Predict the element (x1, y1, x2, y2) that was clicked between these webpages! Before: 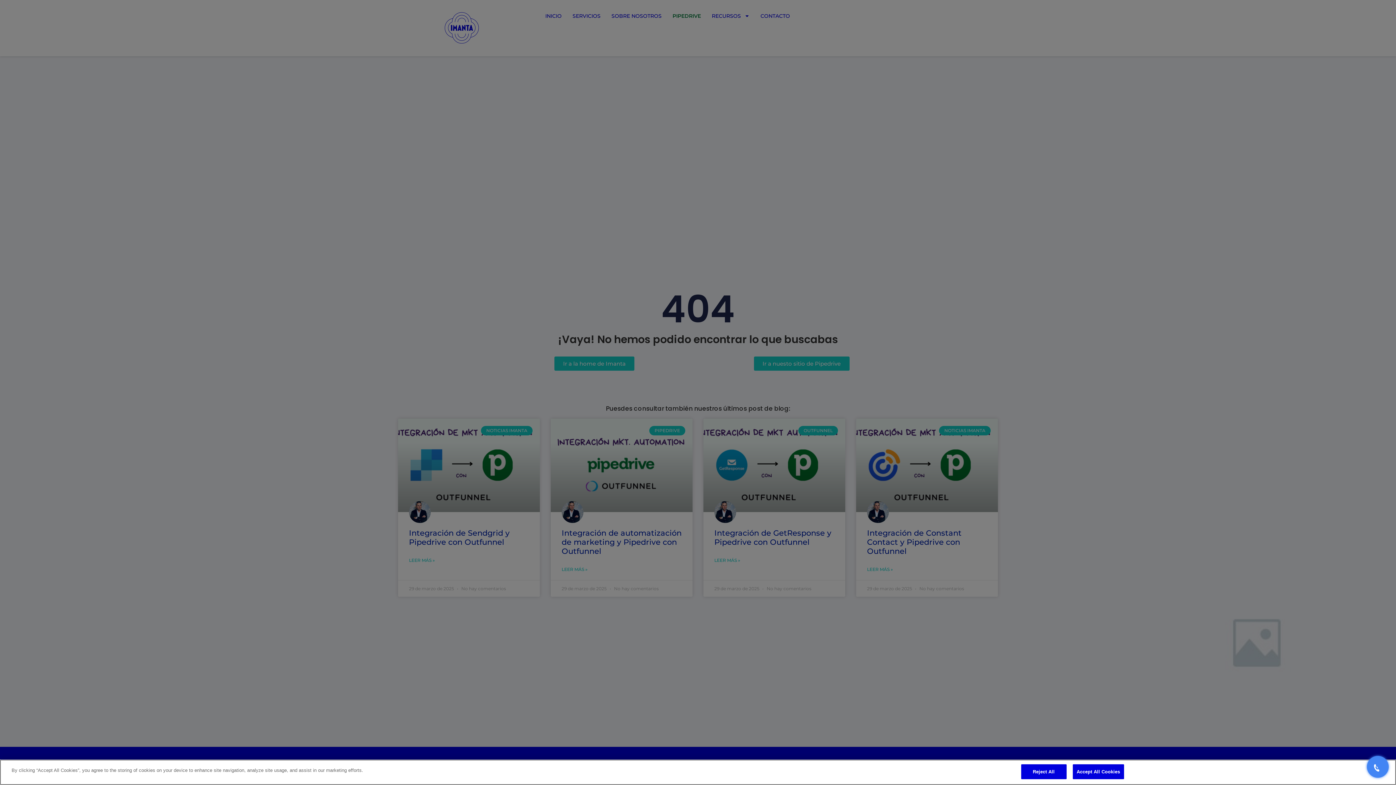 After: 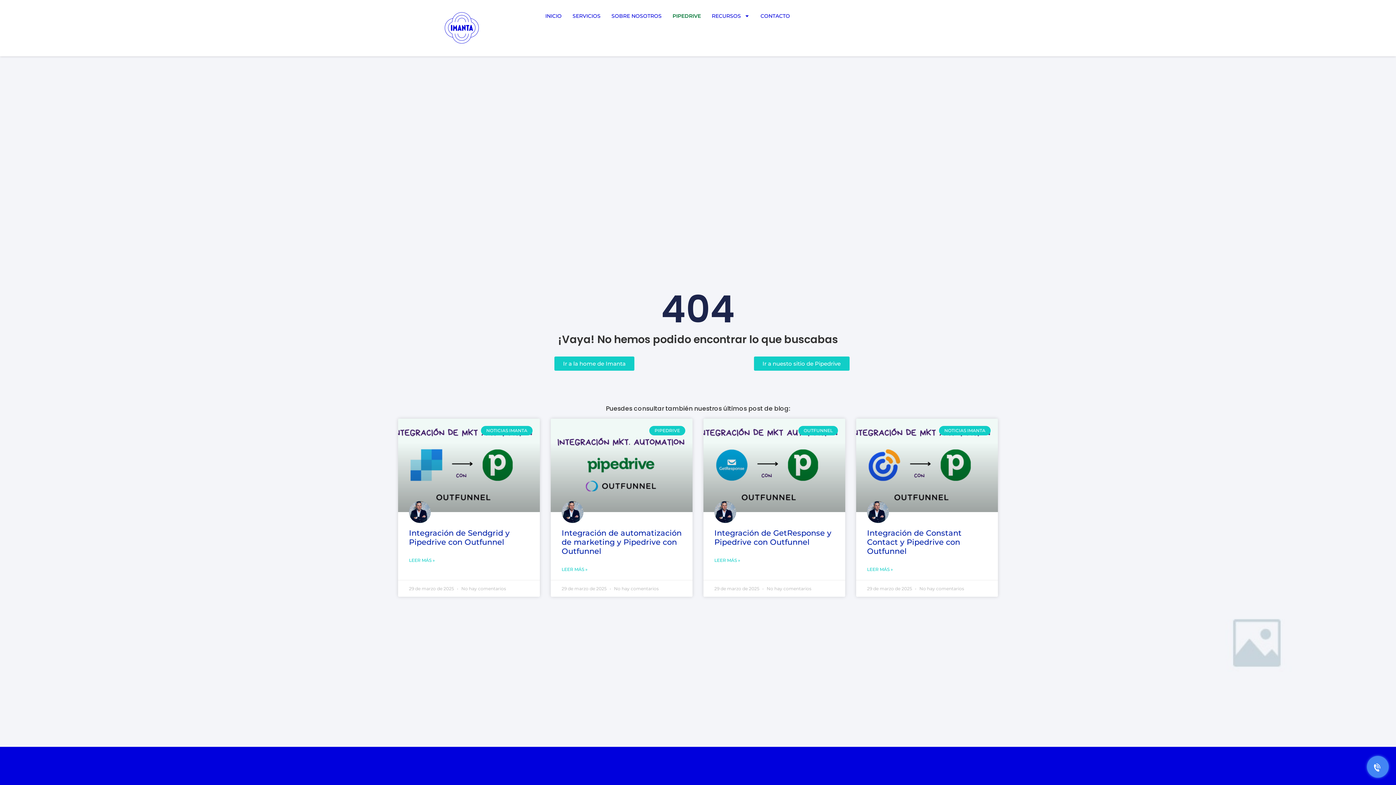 Action: bbox: (1021, 764, 1066, 779) label: Reject All